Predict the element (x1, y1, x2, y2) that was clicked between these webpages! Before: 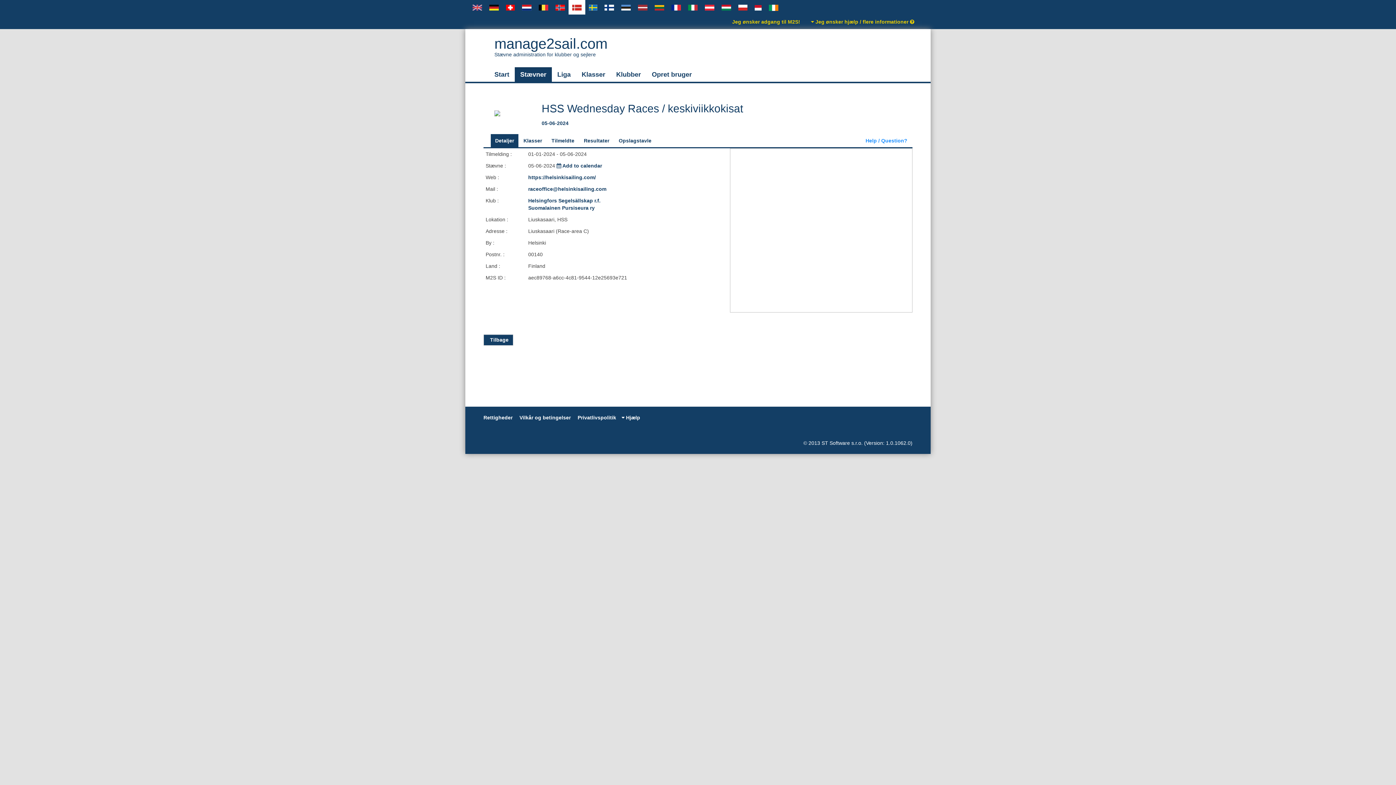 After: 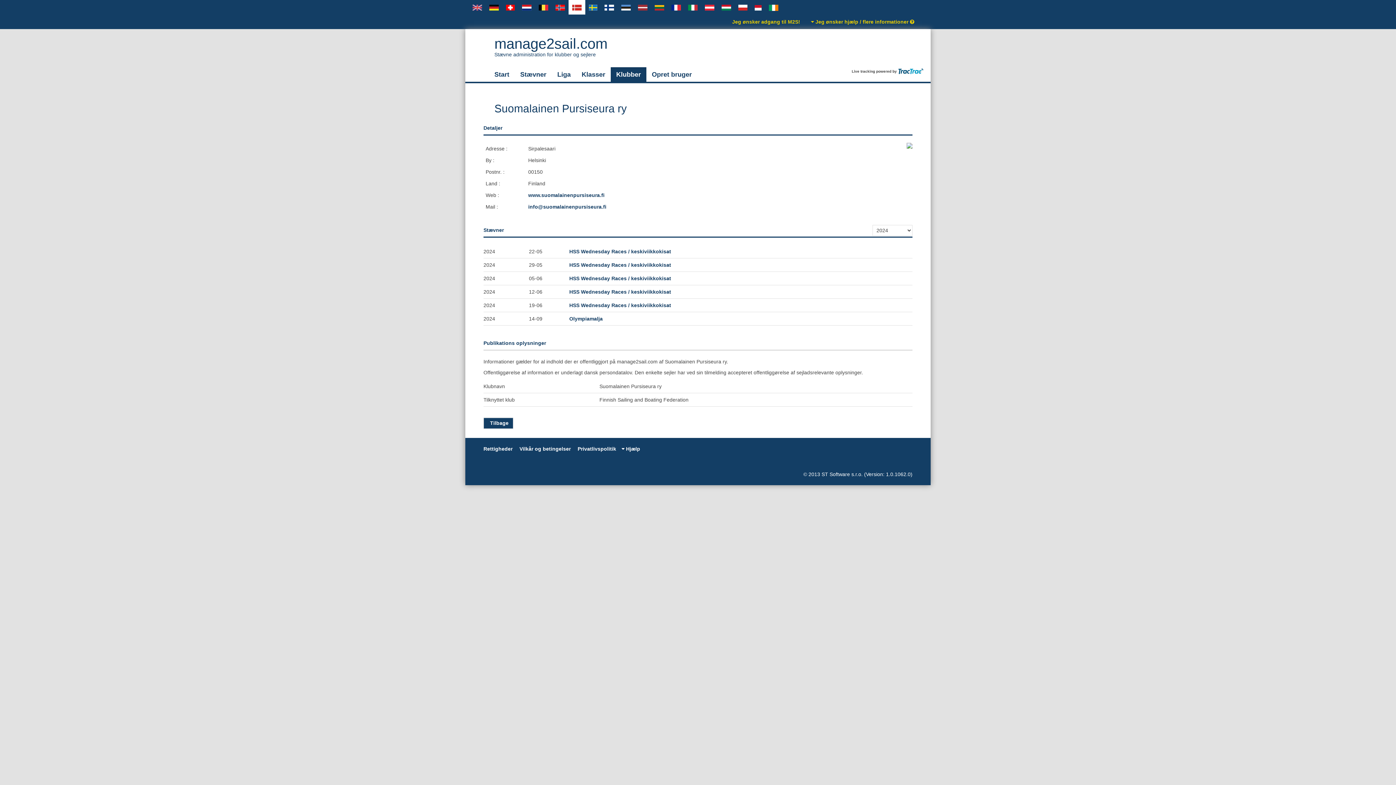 Action: label: Suomalainen Pursiseura ry bbox: (528, 205, 594, 210)